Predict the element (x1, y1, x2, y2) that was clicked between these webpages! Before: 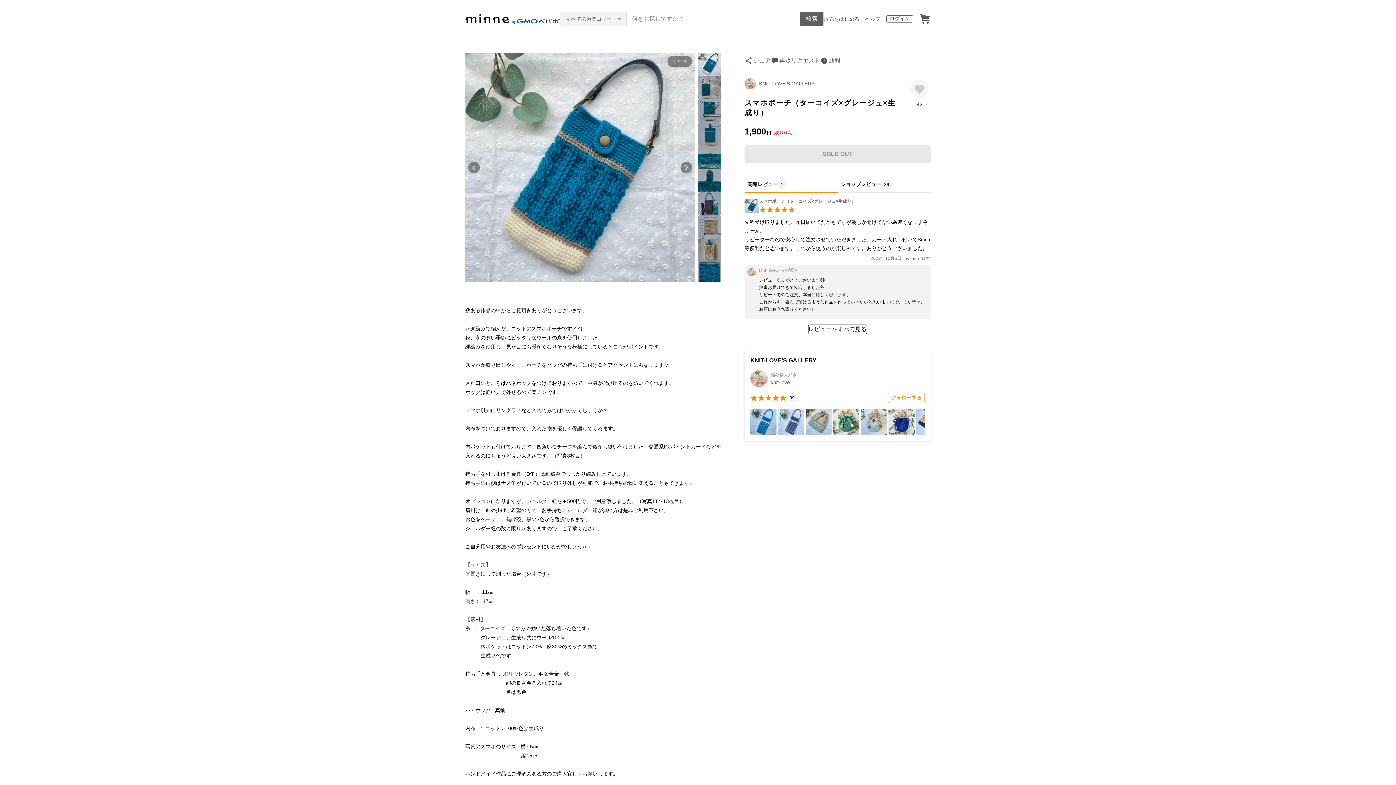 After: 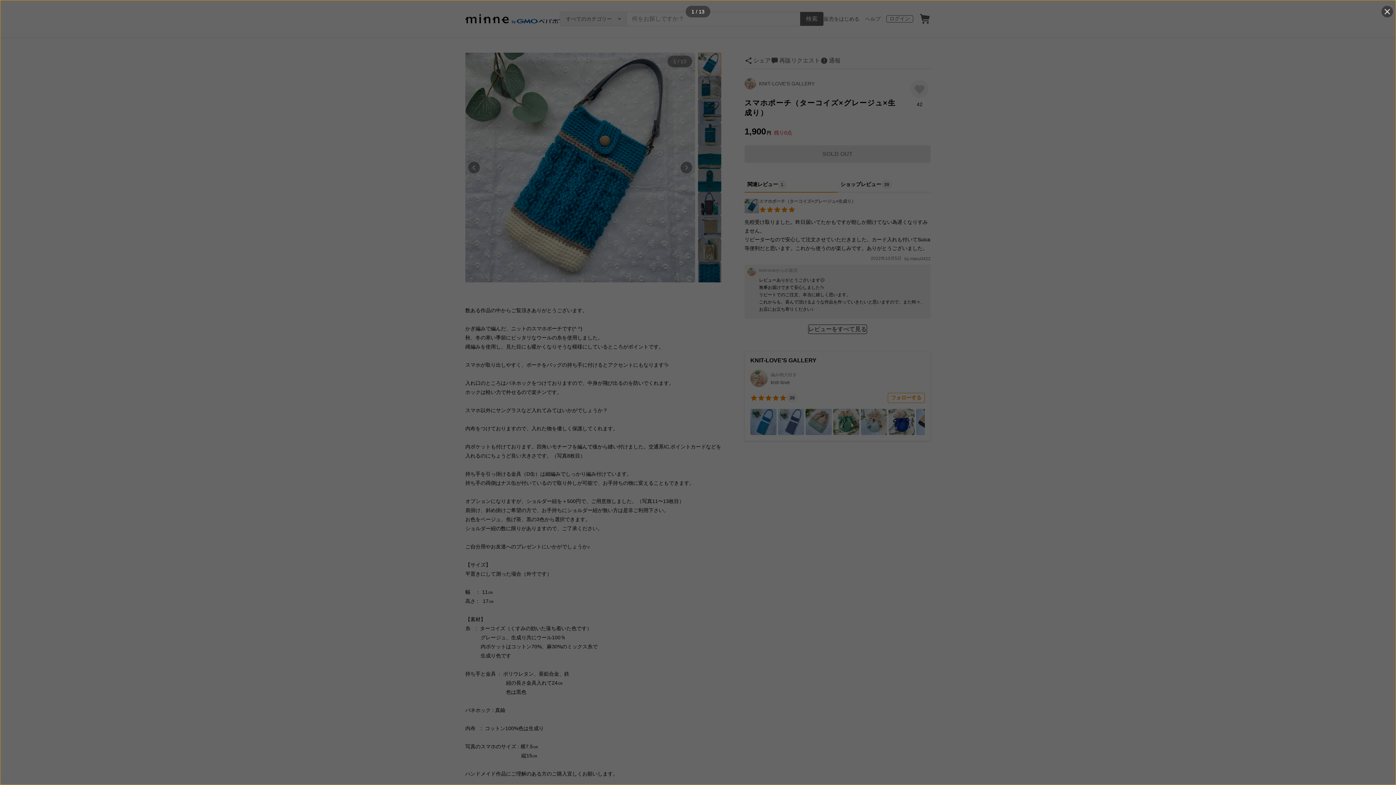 Action: bbox: (465, 52, 695, 282)